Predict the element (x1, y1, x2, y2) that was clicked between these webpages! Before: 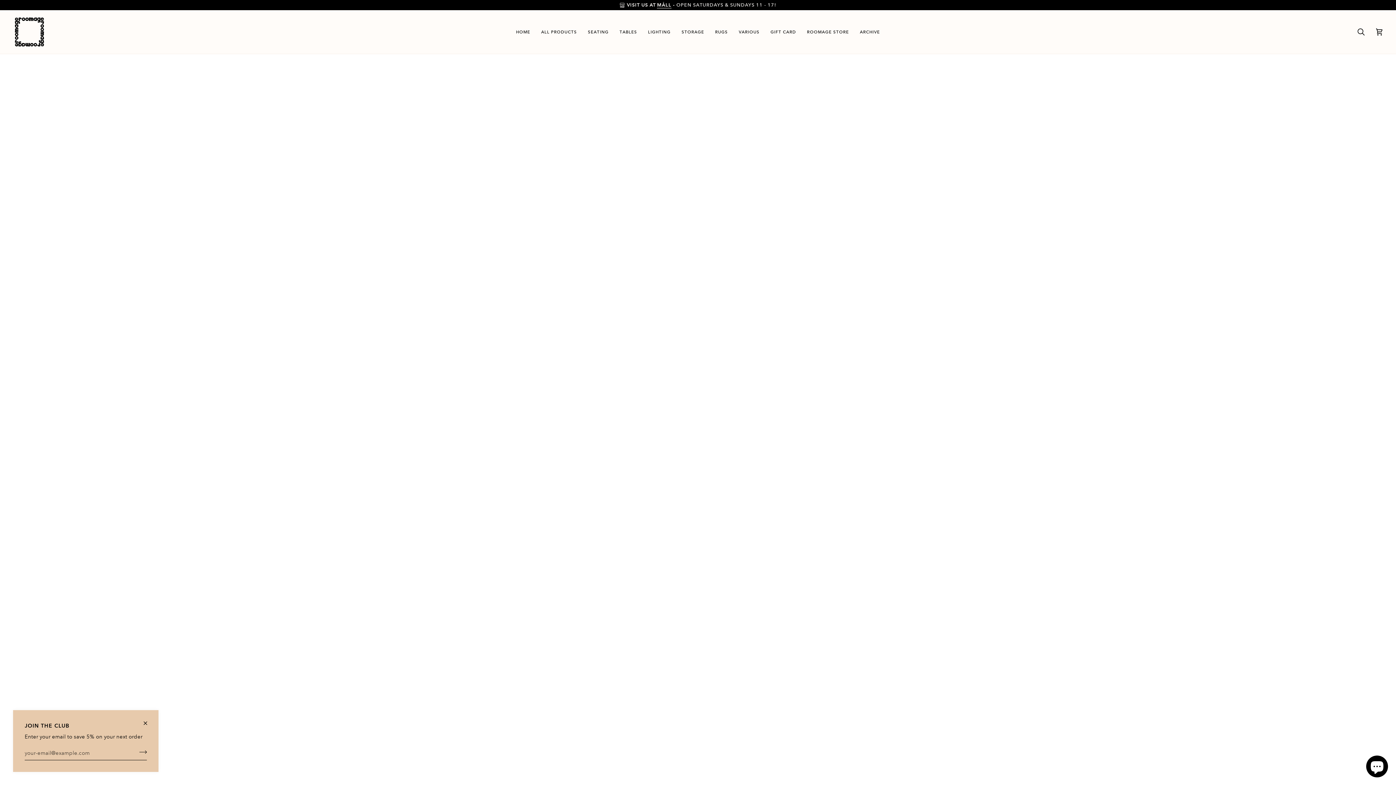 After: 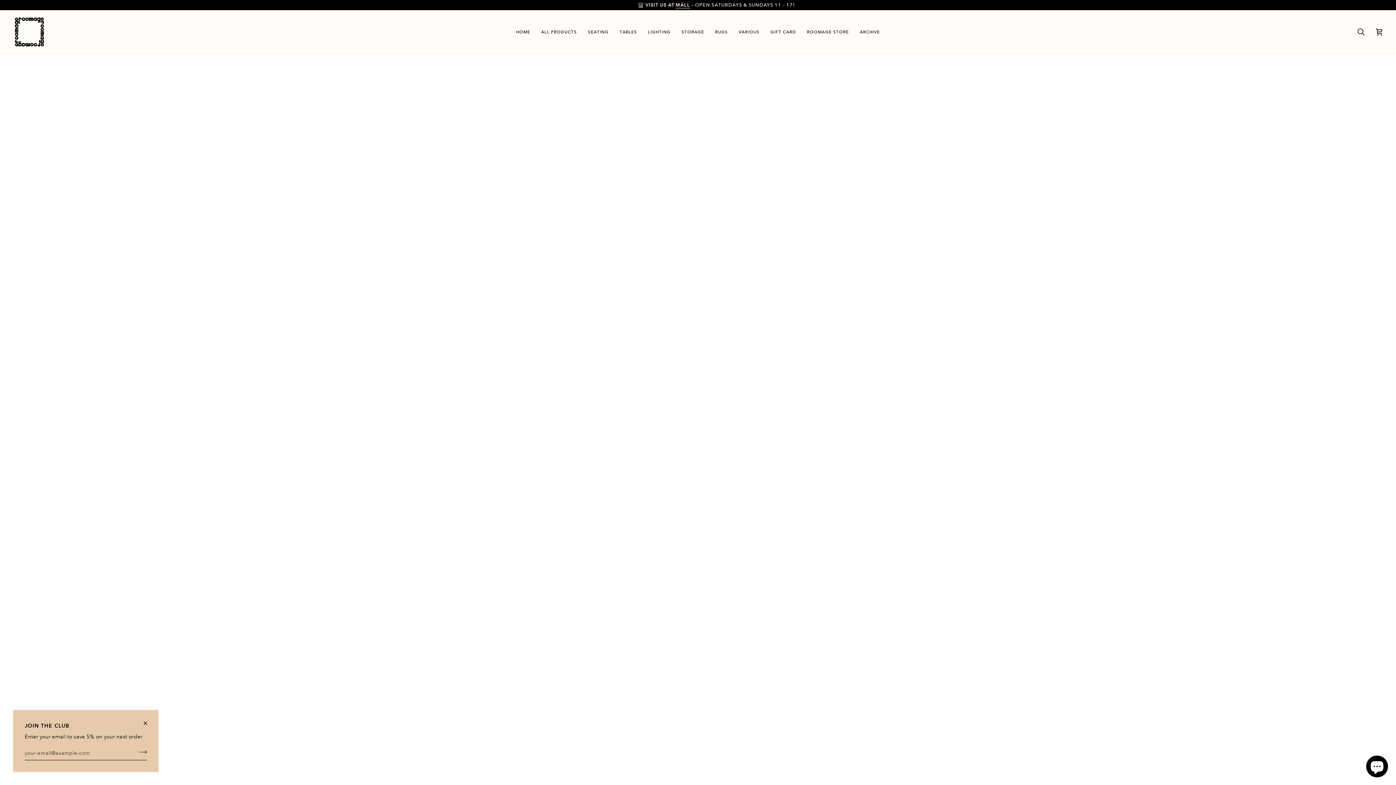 Action: bbox: (733, 10, 765, 53) label: VARIOUS